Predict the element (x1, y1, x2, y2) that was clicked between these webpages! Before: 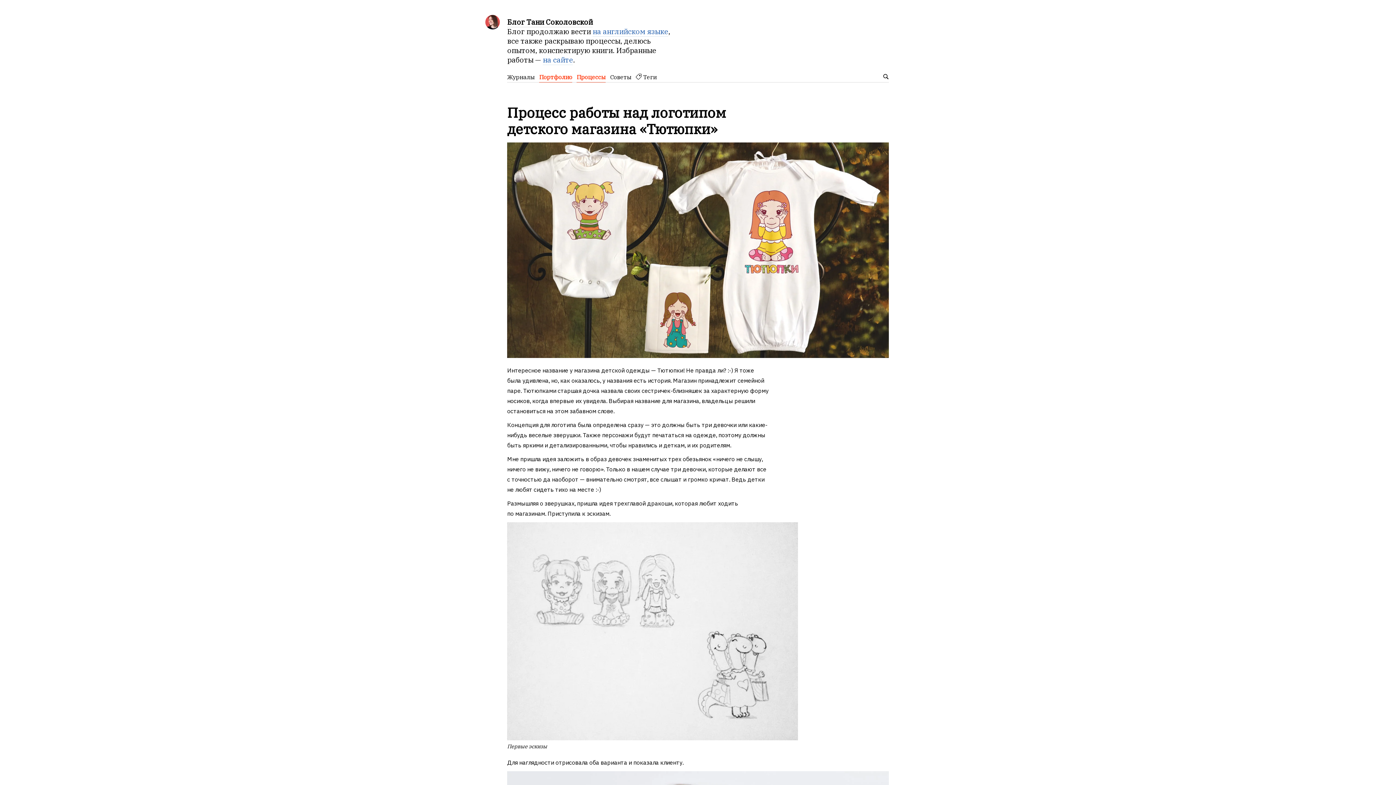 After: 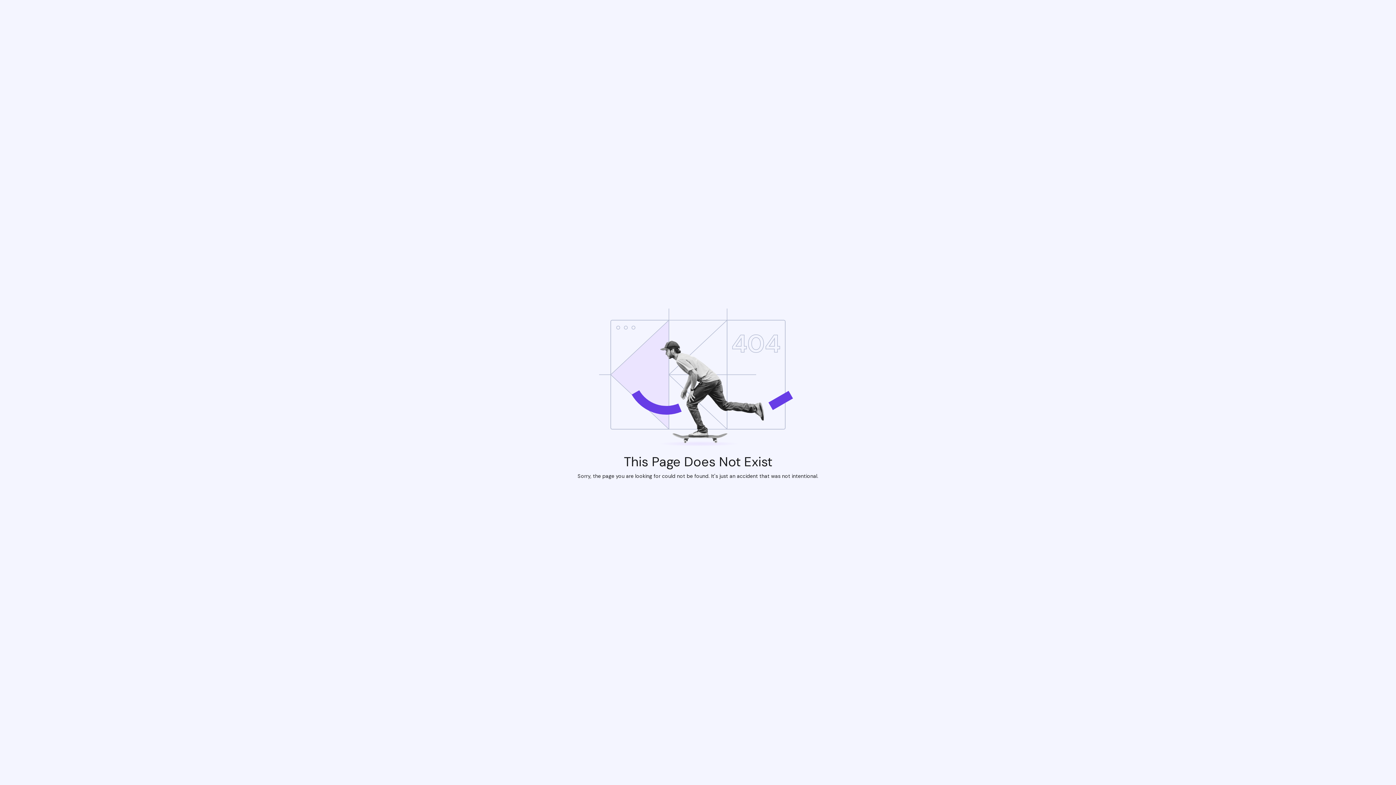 Action: bbox: (592, 26, 668, 36) label: на английском языке